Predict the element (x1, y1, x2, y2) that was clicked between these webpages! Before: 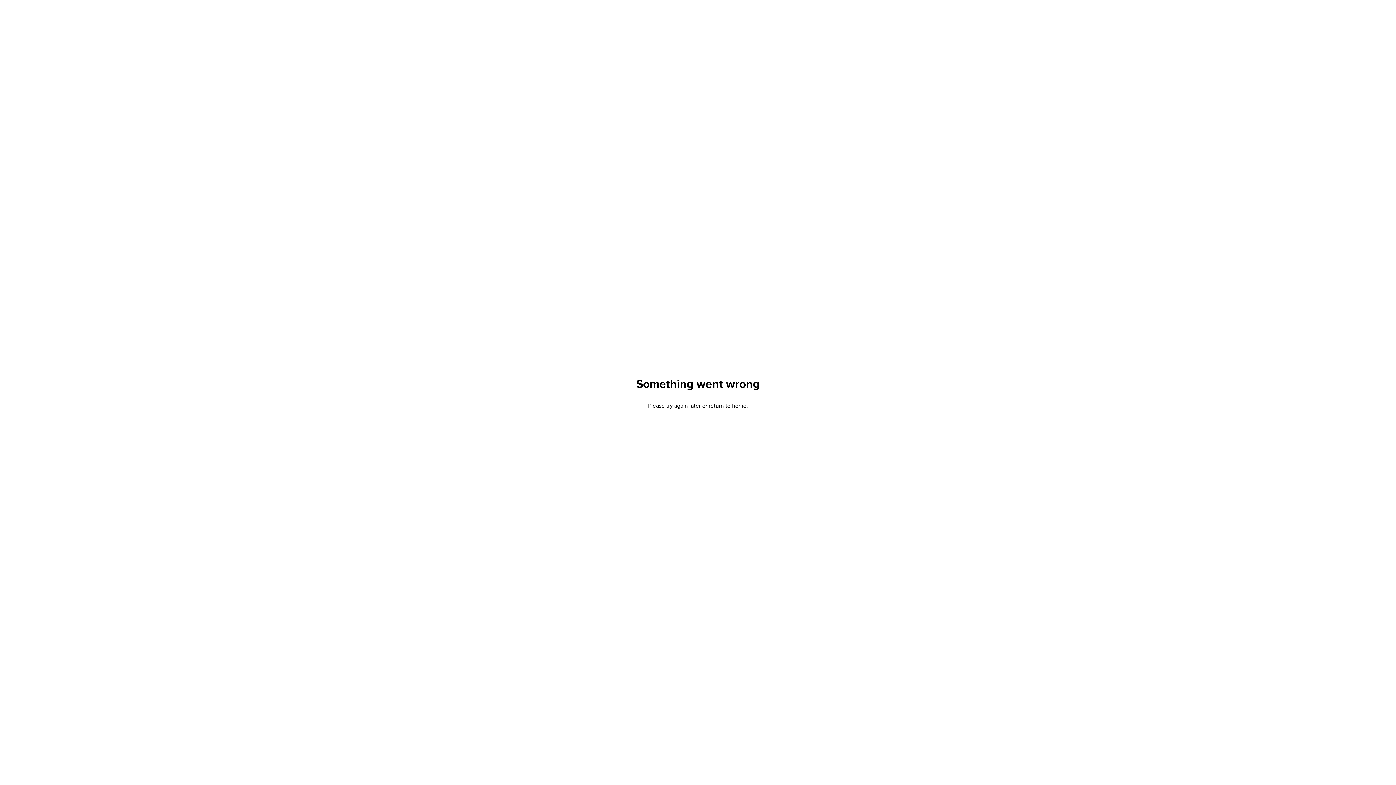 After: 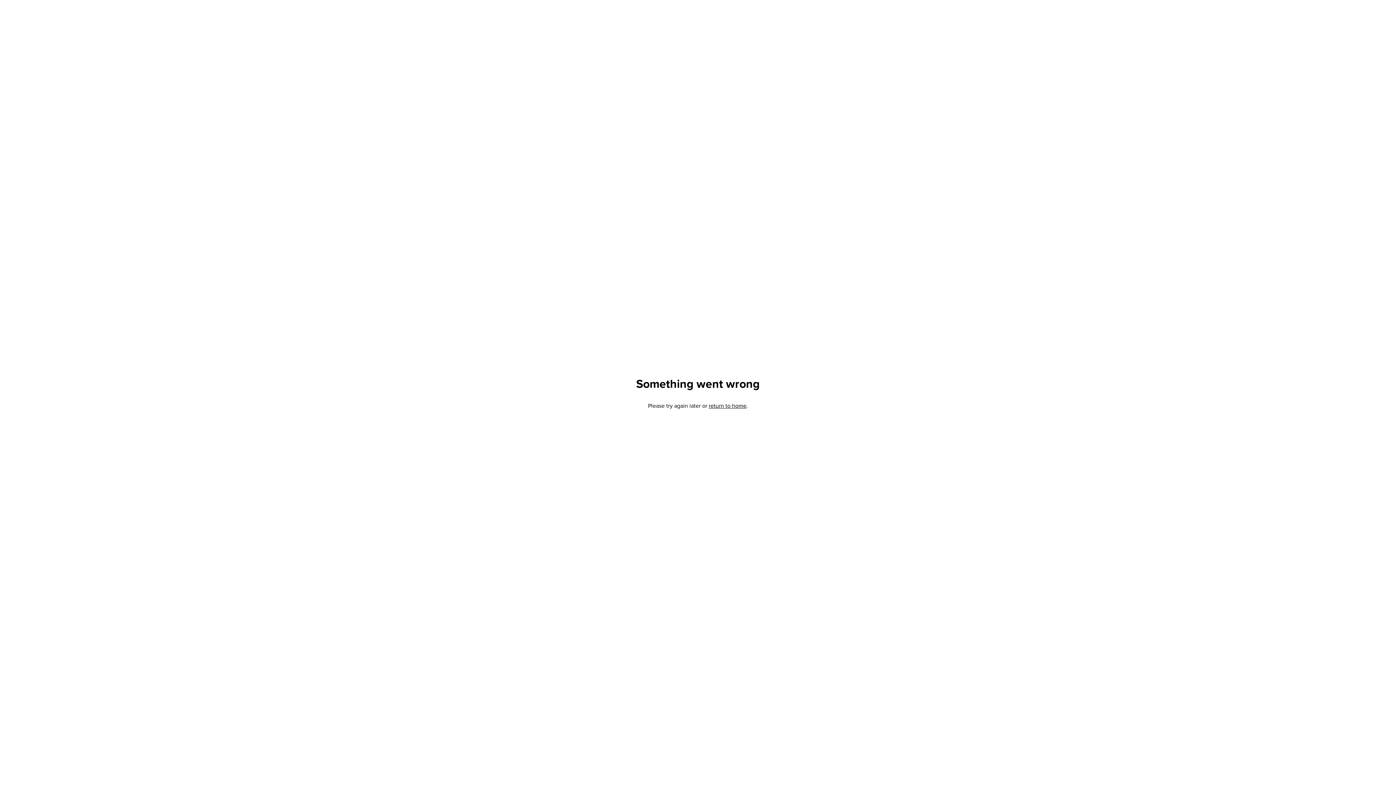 Action: bbox: (708, 401, 746, 410) label: return to home